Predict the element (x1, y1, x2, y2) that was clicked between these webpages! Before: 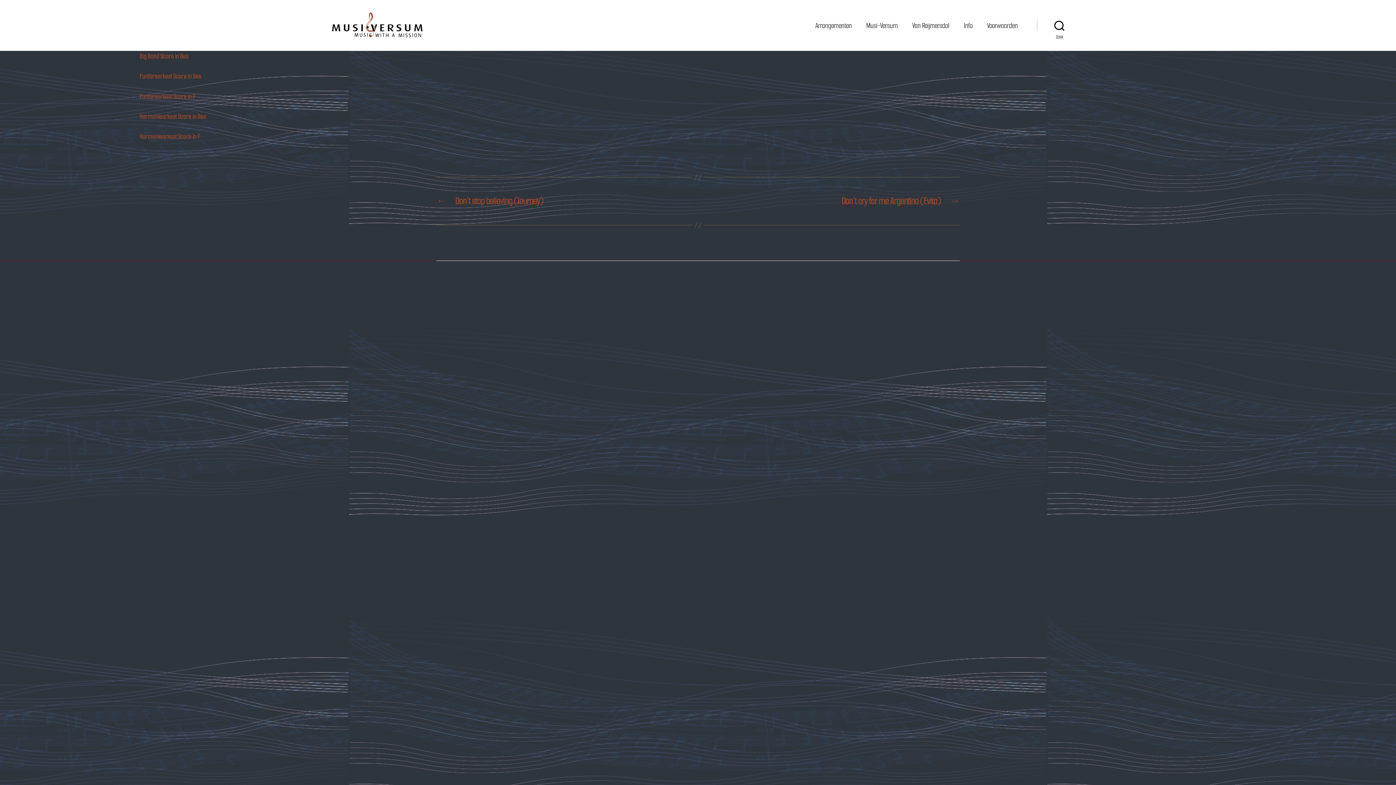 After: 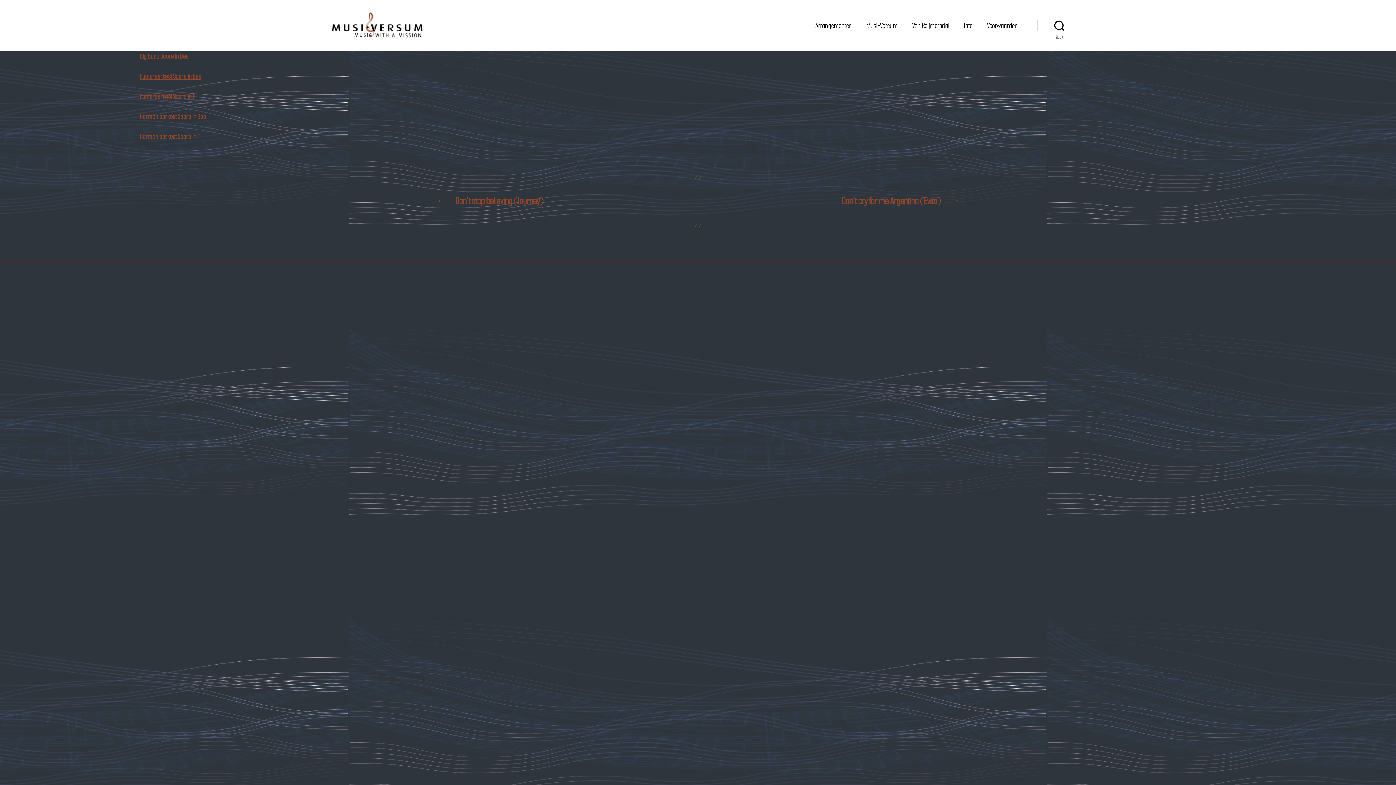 Action: bbox: (139, 71, 201, 81) label: Fanfareorkest Score in Bes